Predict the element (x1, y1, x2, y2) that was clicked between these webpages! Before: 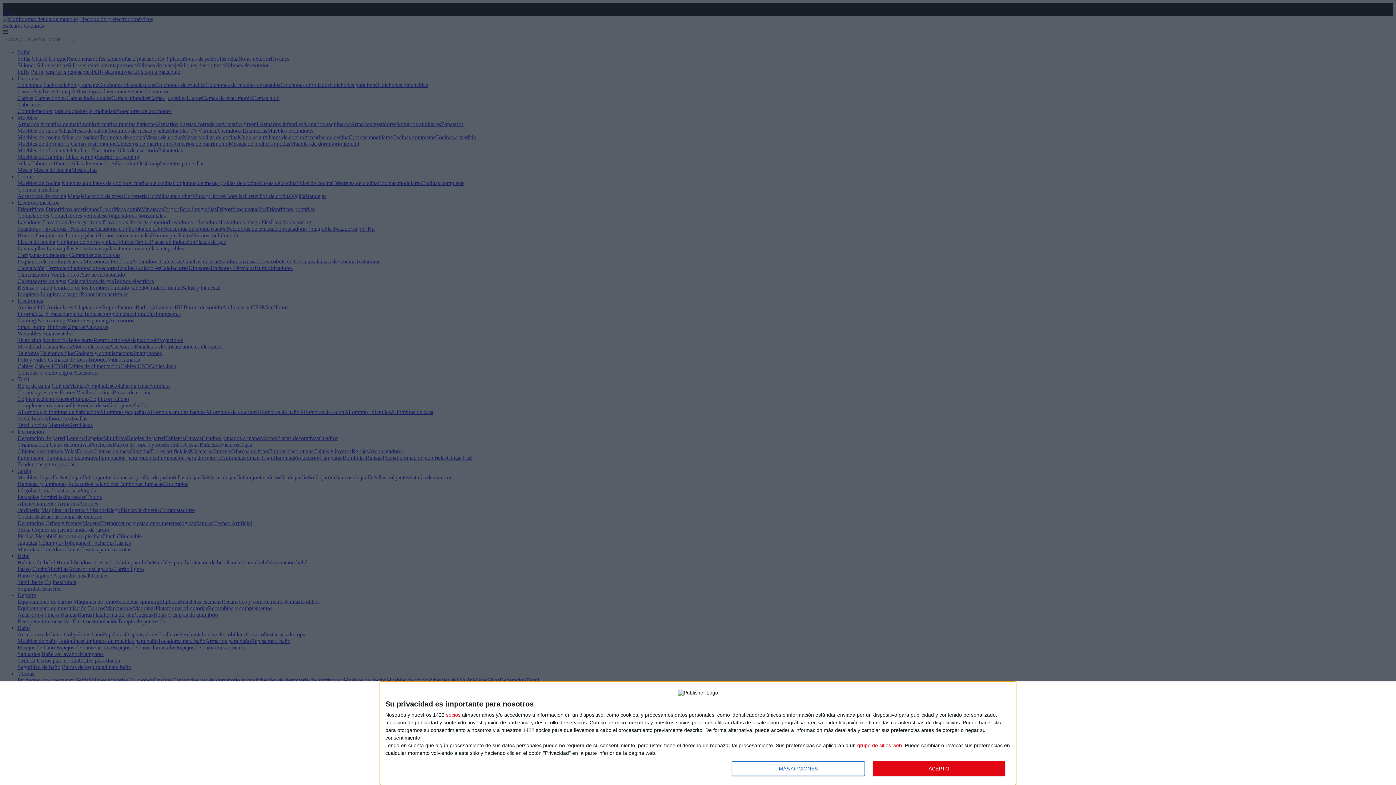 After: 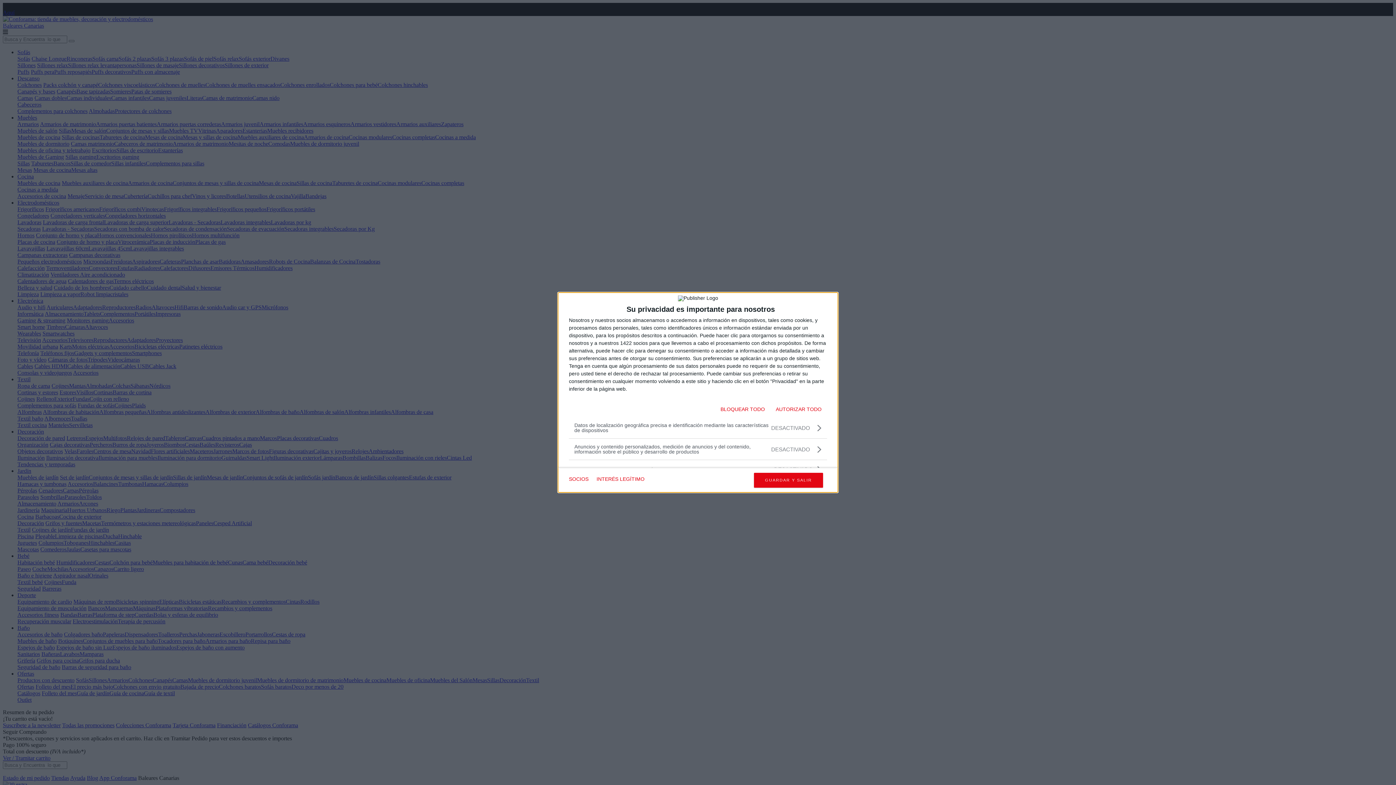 Action: bbox: (732, 761, 864, 776) label: MÁS OPCIONES